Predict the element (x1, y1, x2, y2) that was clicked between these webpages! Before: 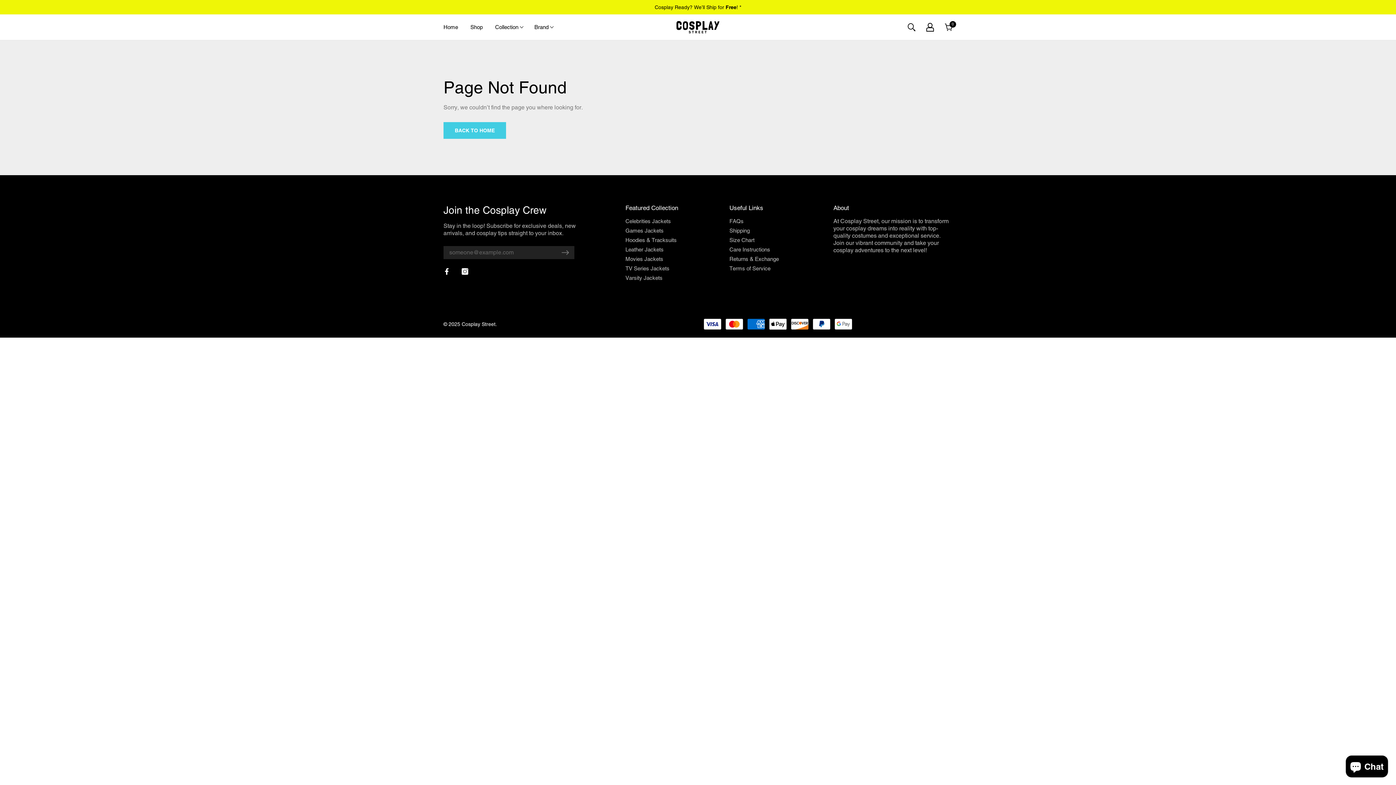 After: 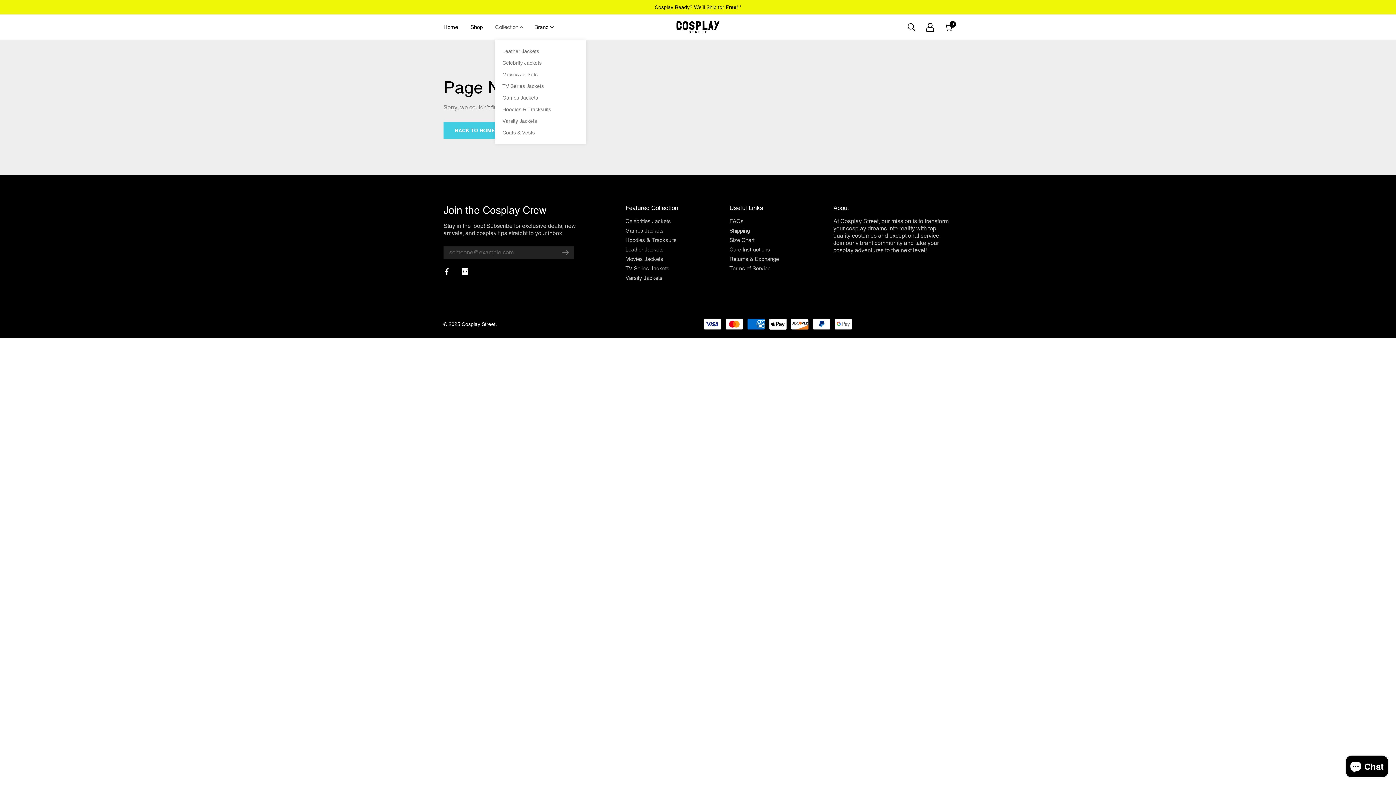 Action: label: Collection bbox: (495, 14, 523, 40)